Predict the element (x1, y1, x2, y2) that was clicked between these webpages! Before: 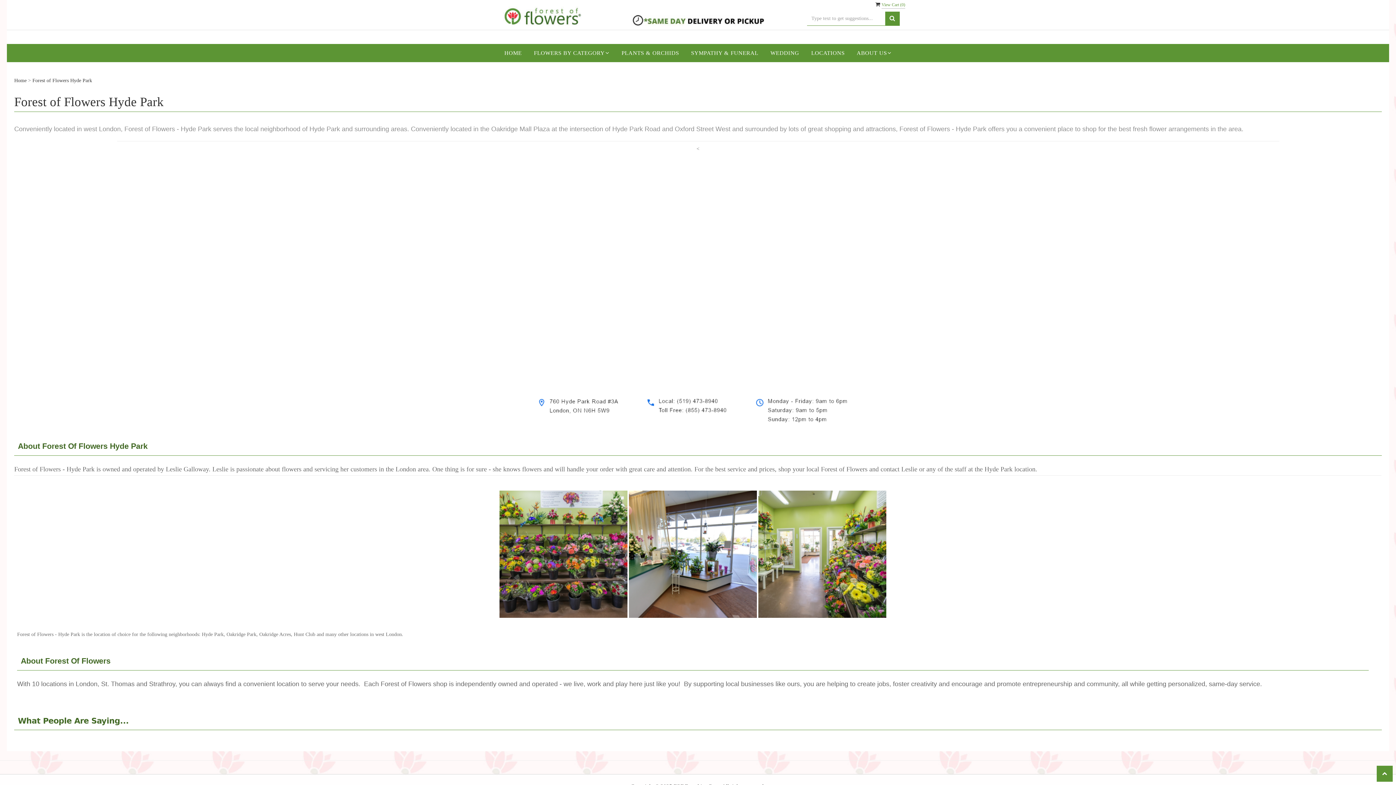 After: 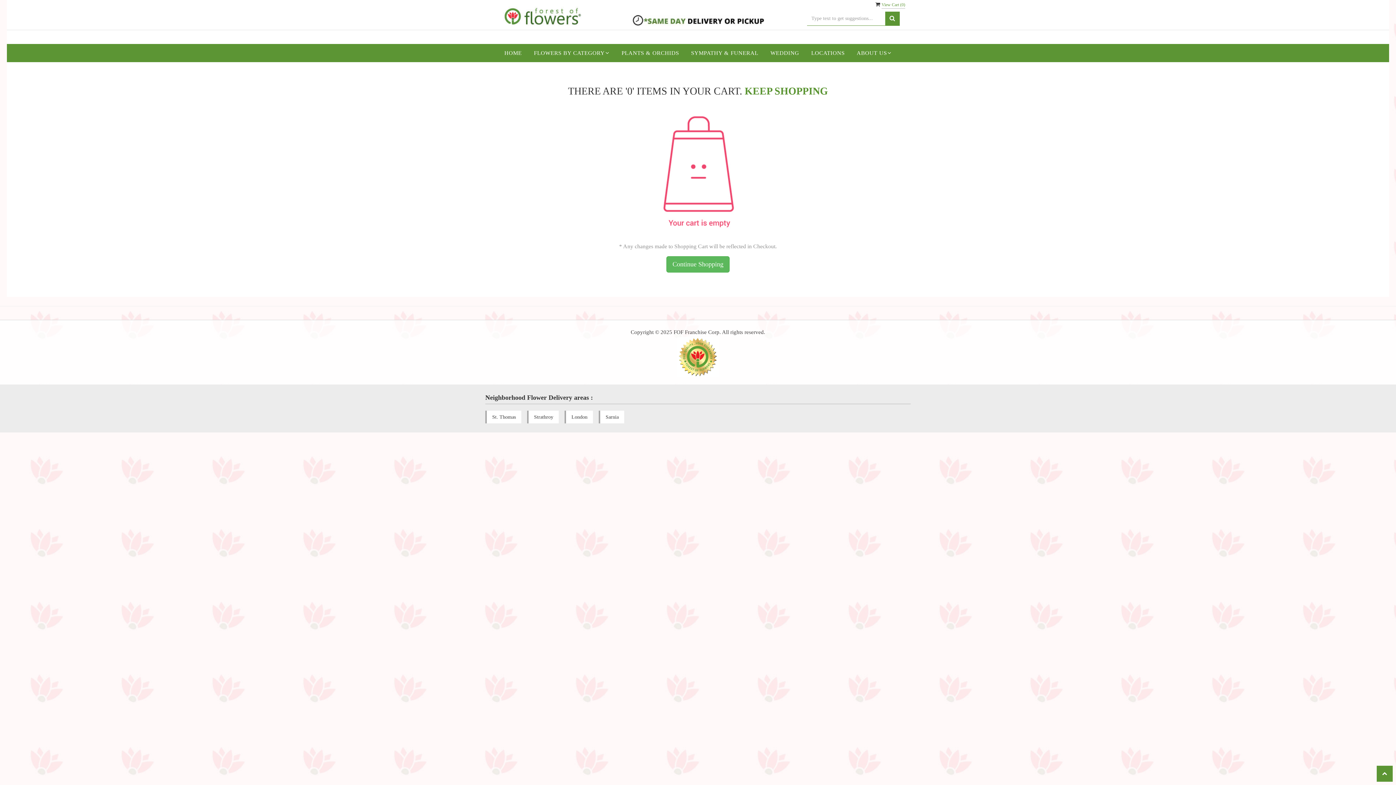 Action: bbox: (875, 1, 905, 7) label:  View Cart (0)